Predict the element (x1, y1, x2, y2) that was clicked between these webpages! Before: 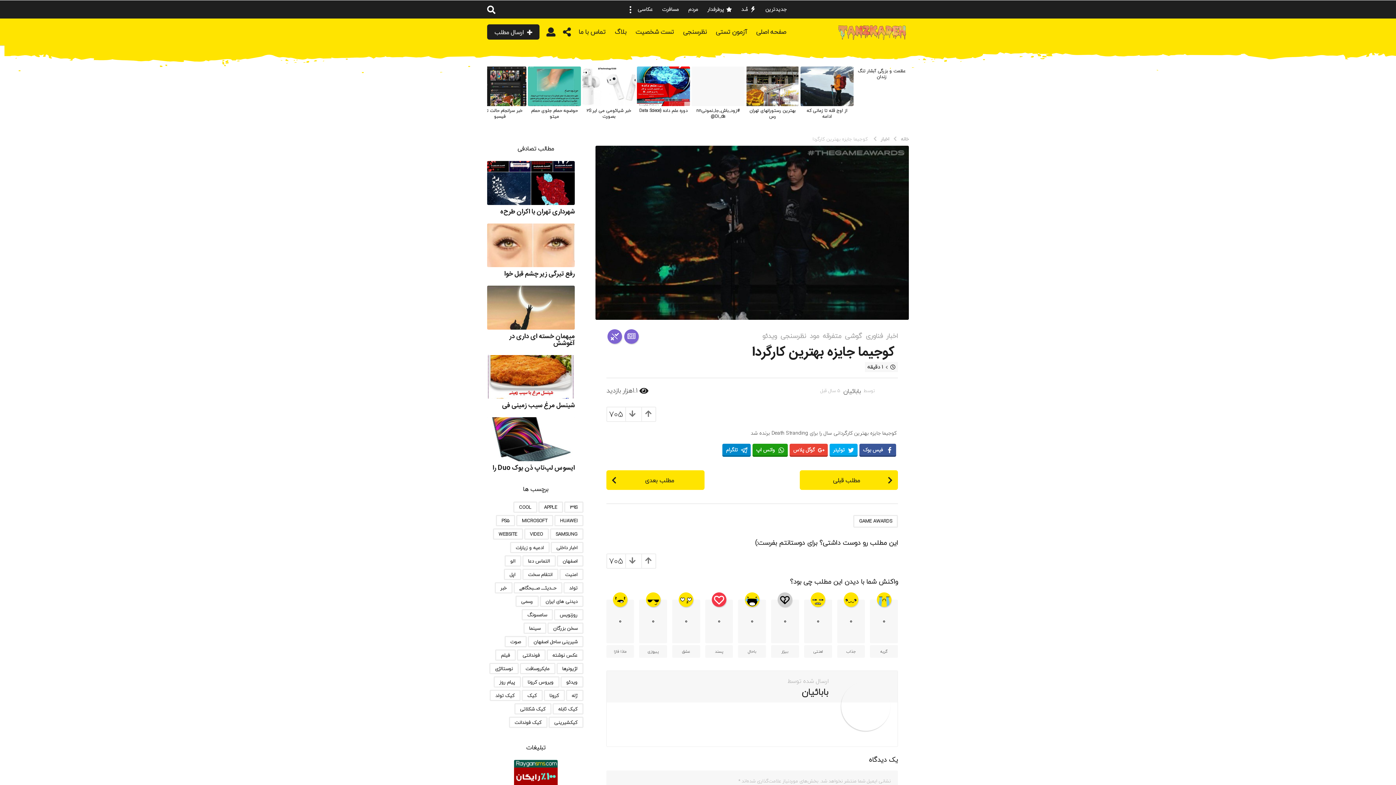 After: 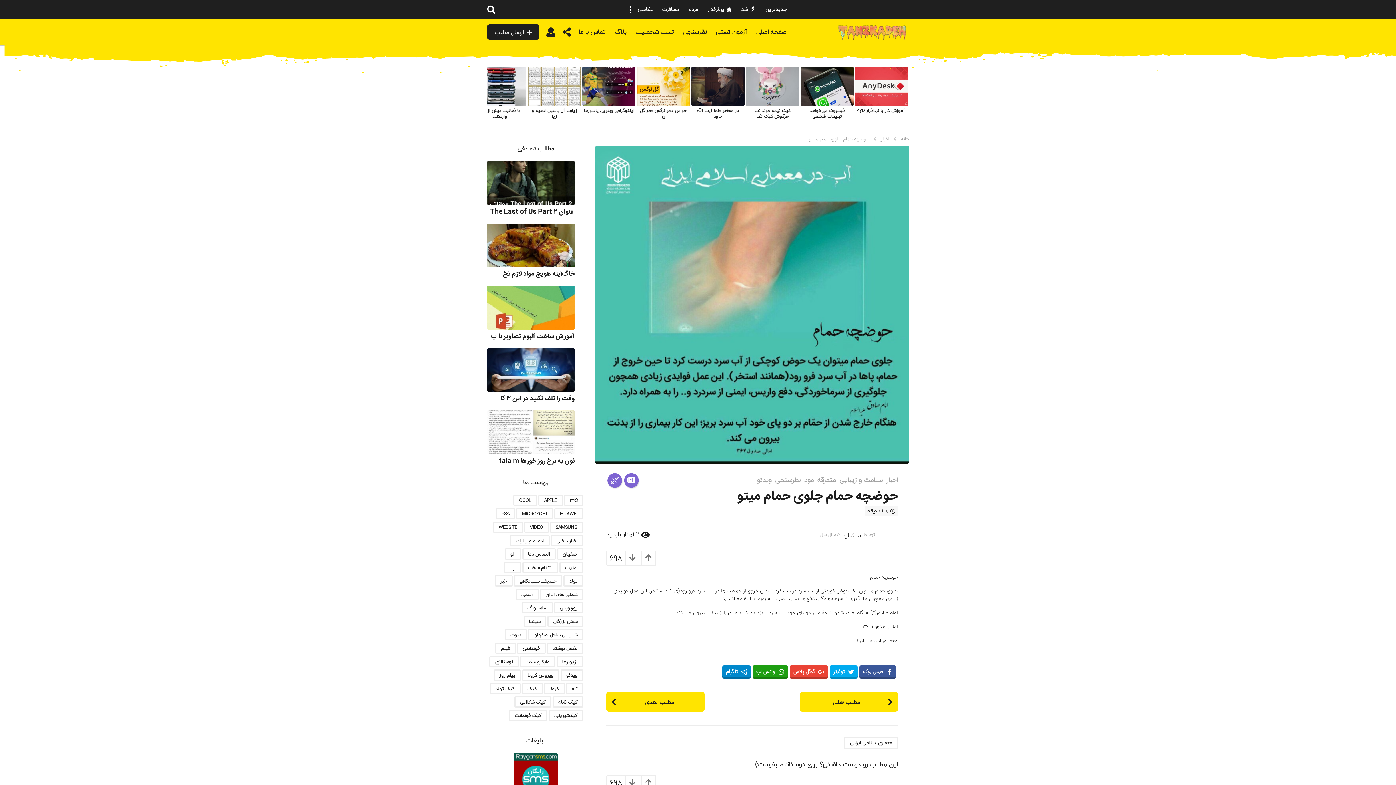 Action: bbox: (528, 66, 581, 106)